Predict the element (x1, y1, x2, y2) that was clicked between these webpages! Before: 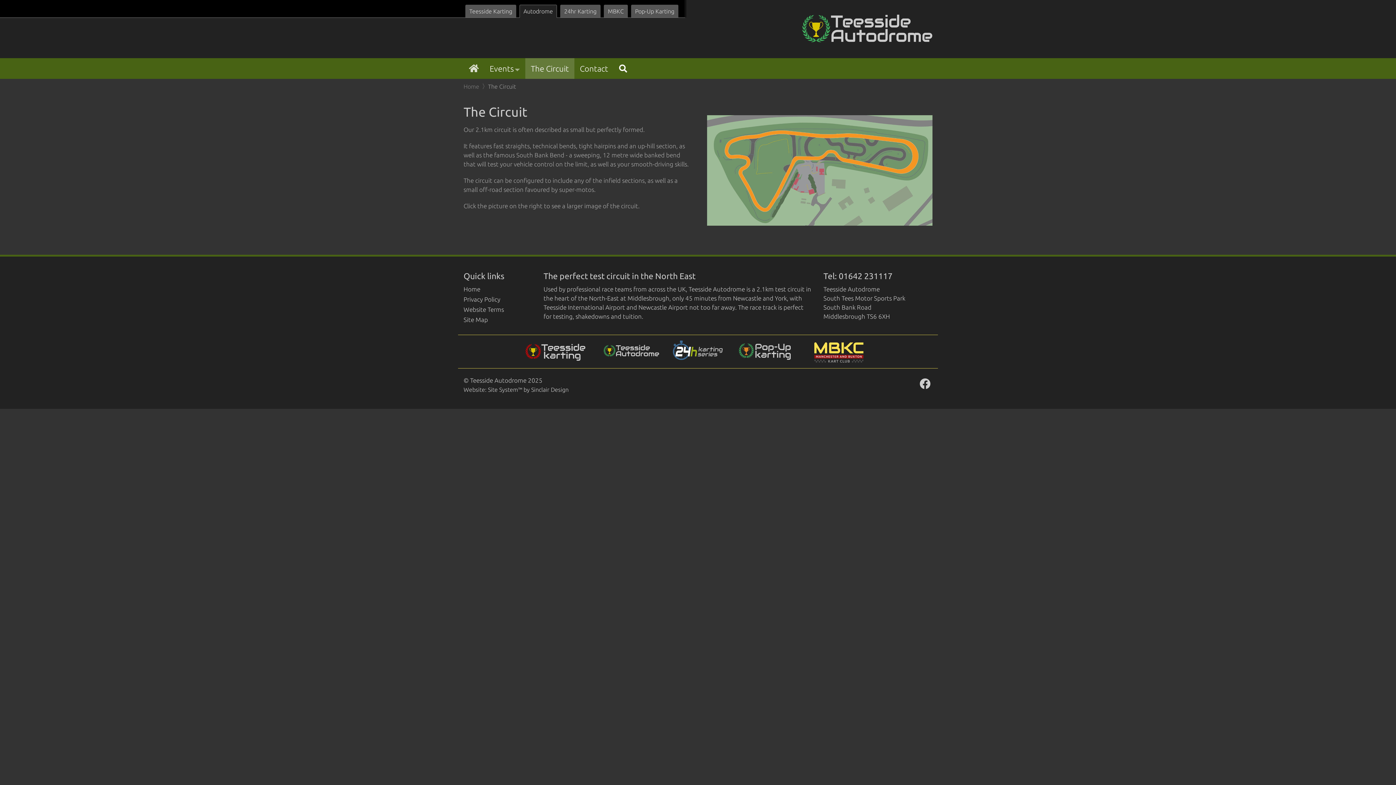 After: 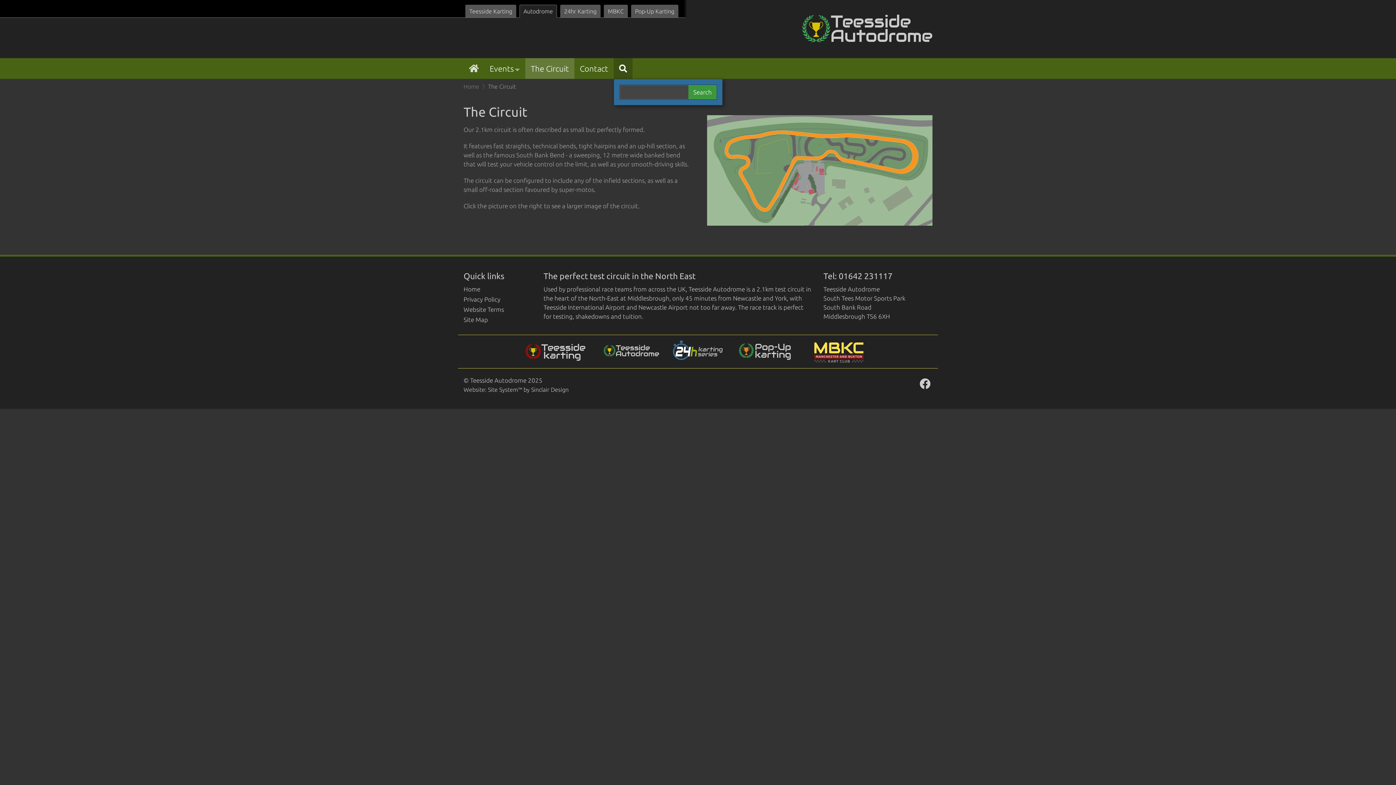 Action: bbox: (613, 58, 632, 78)